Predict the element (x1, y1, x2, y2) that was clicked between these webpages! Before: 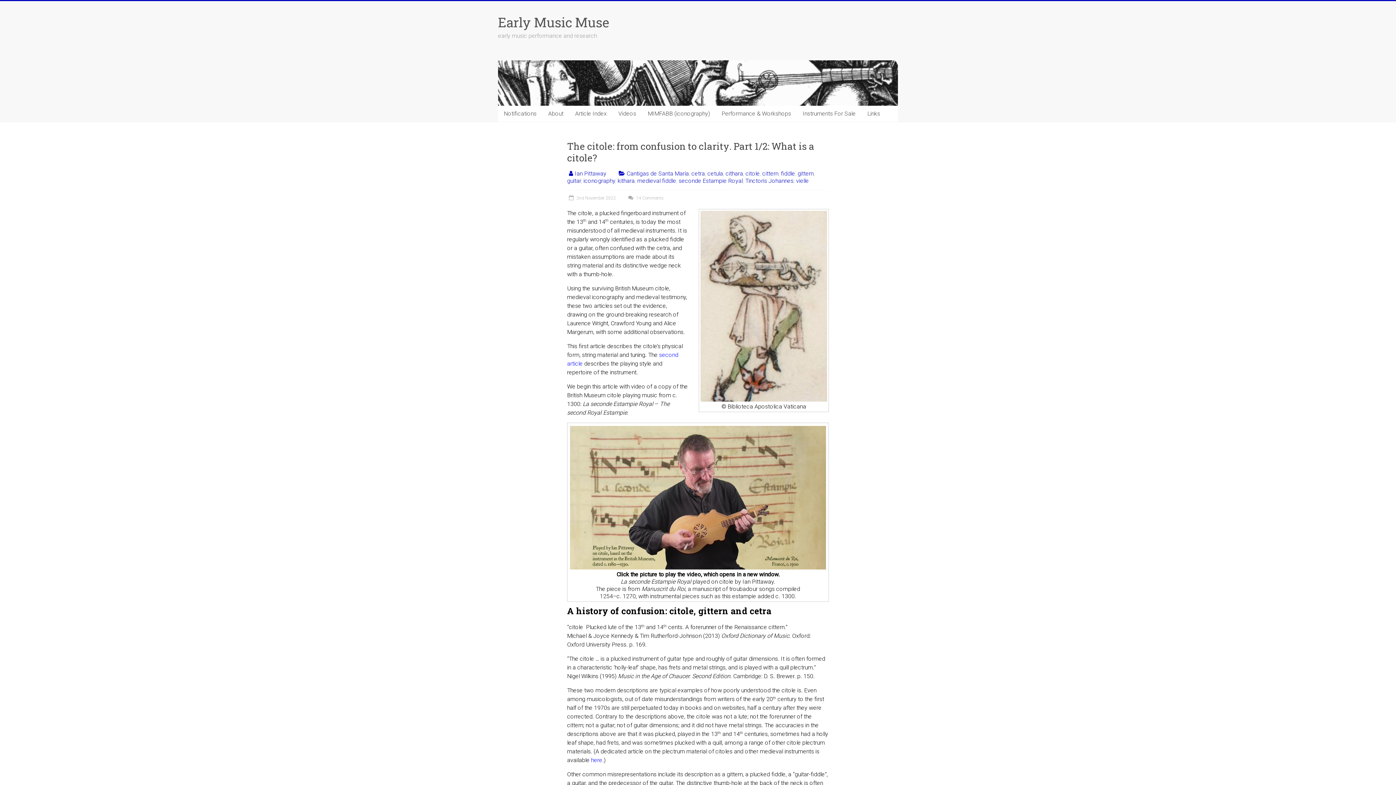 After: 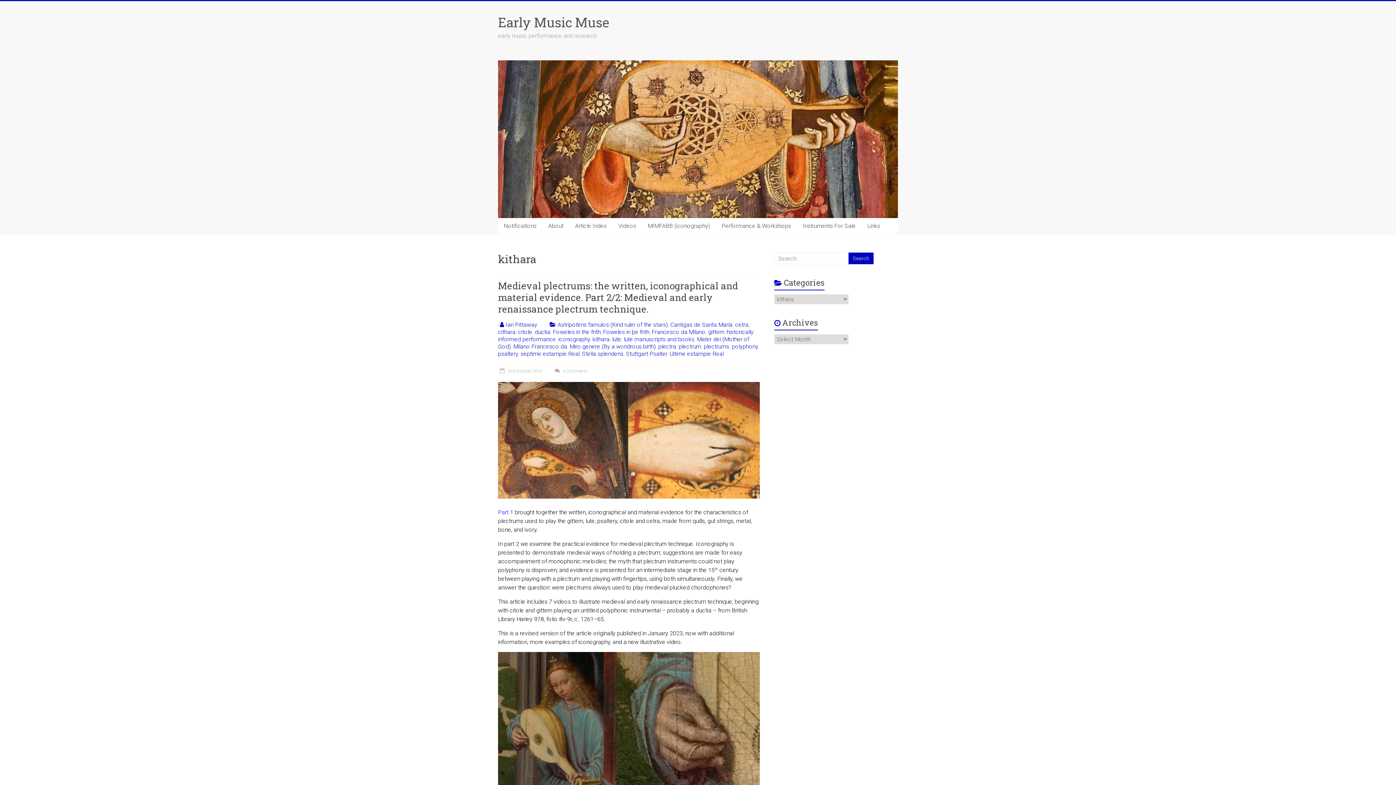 Action: label: kithara bbox: (617, 177, 634, 184)